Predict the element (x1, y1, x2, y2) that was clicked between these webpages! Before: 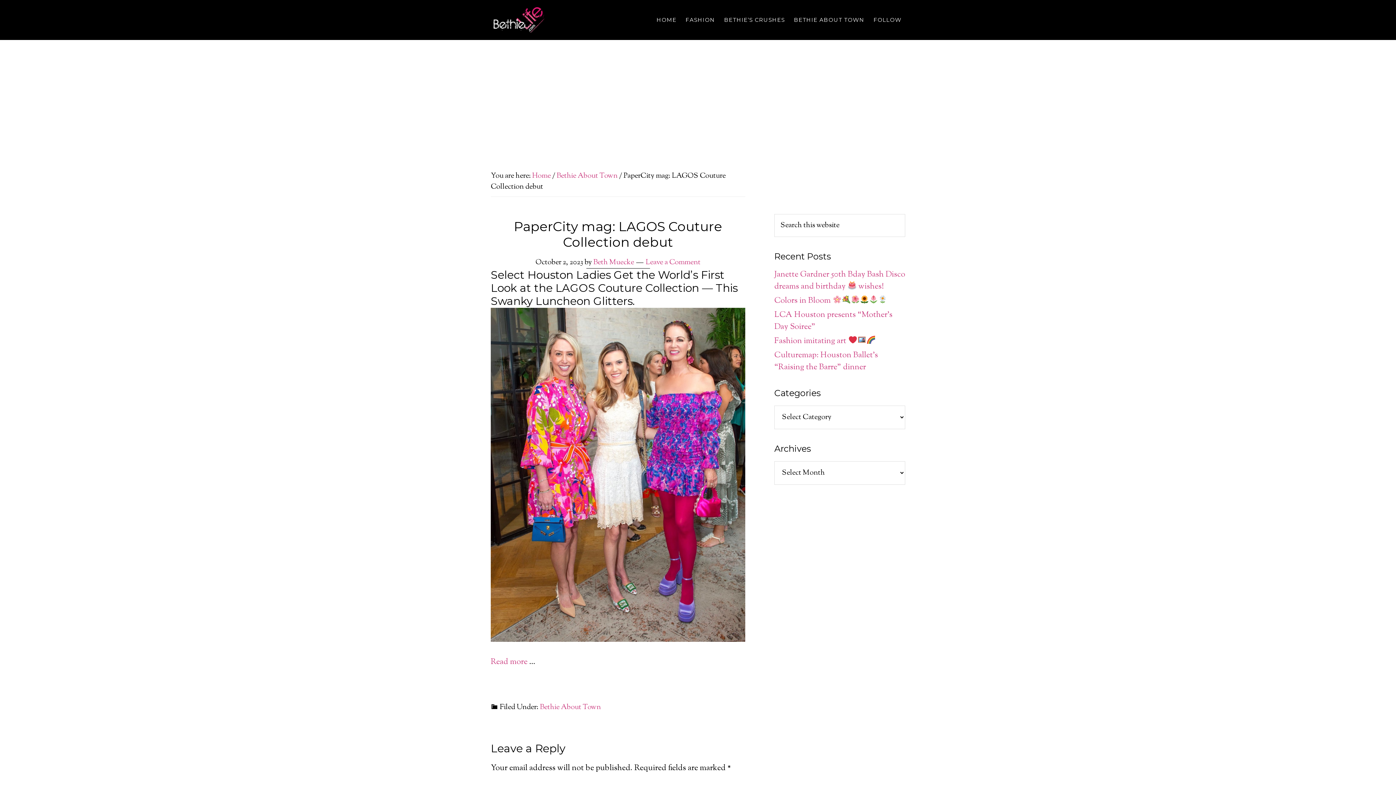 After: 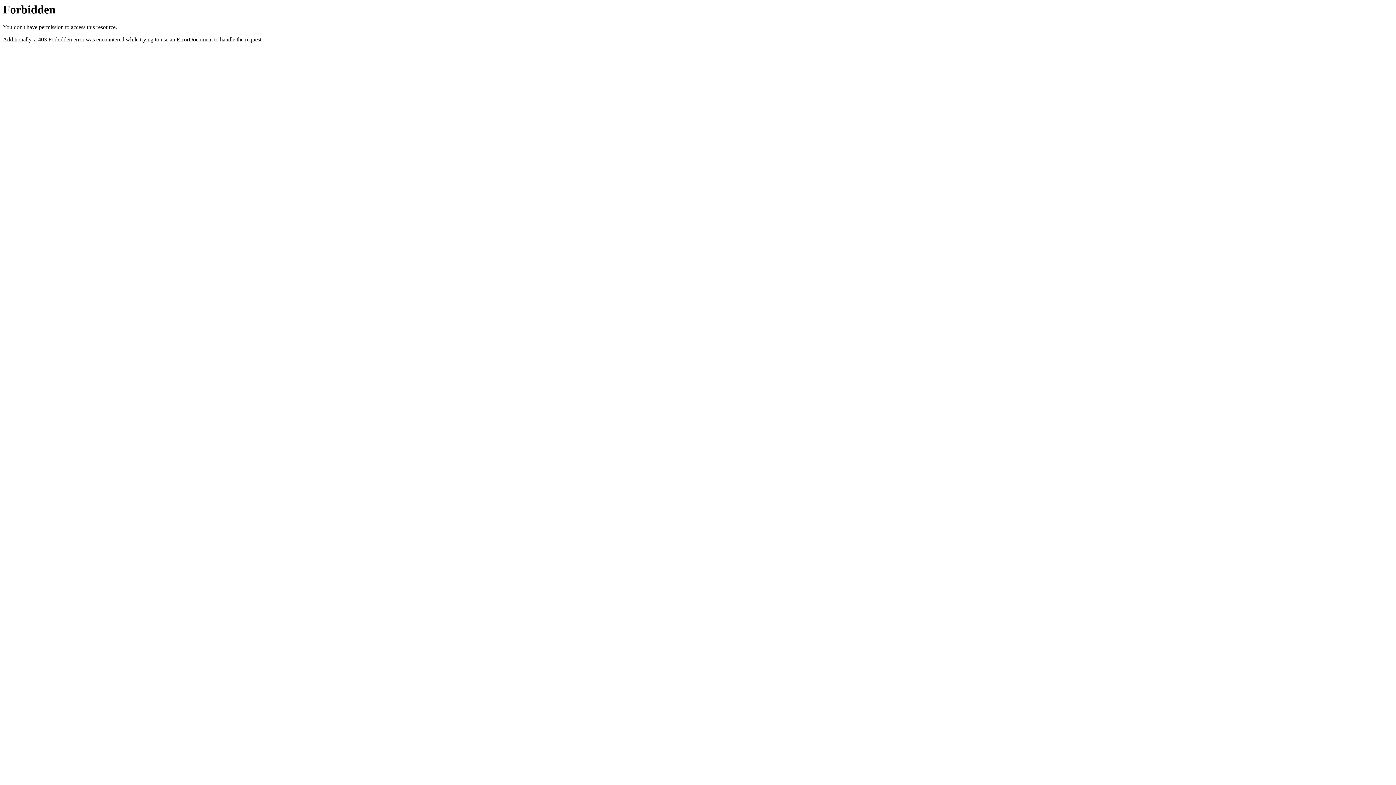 Action: label: HOME bbox: (653, 7, 680, 32)